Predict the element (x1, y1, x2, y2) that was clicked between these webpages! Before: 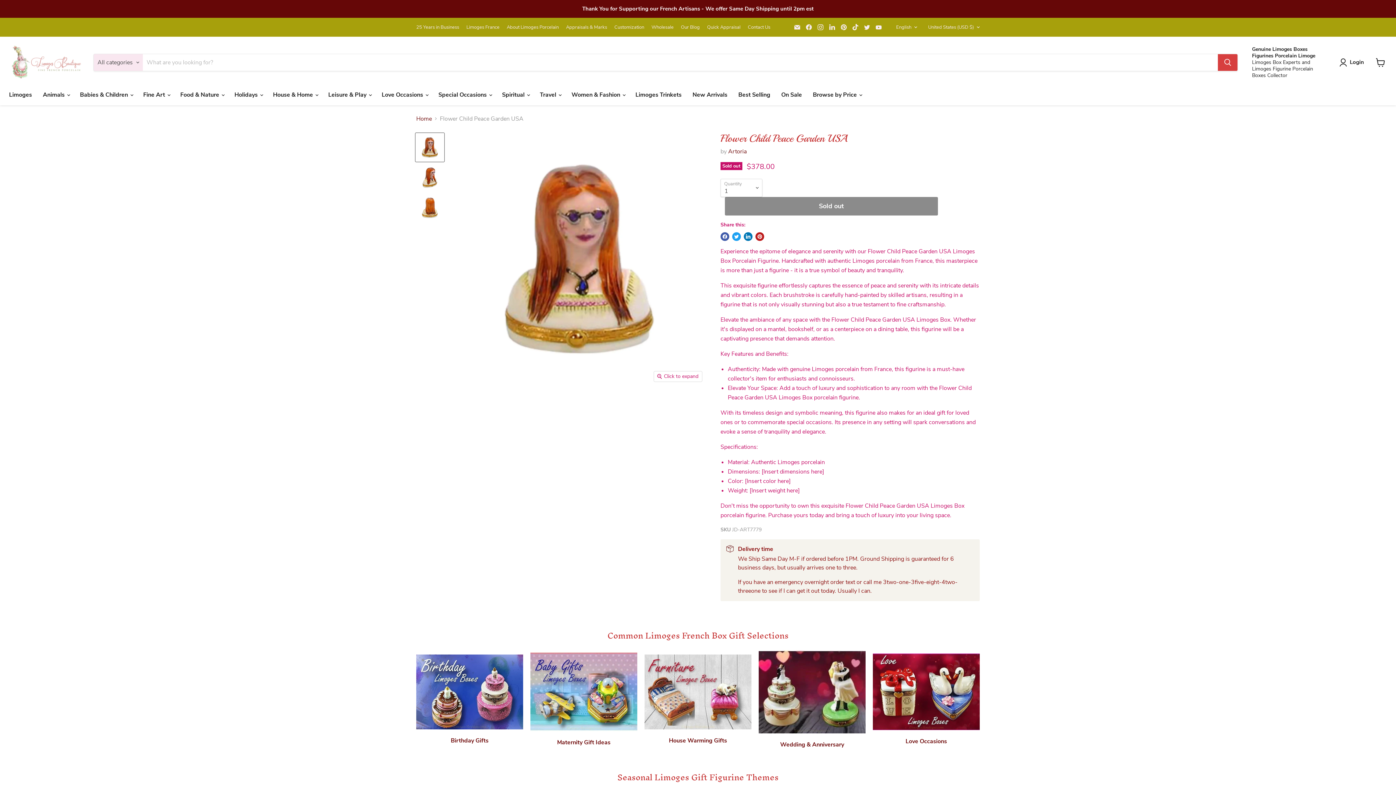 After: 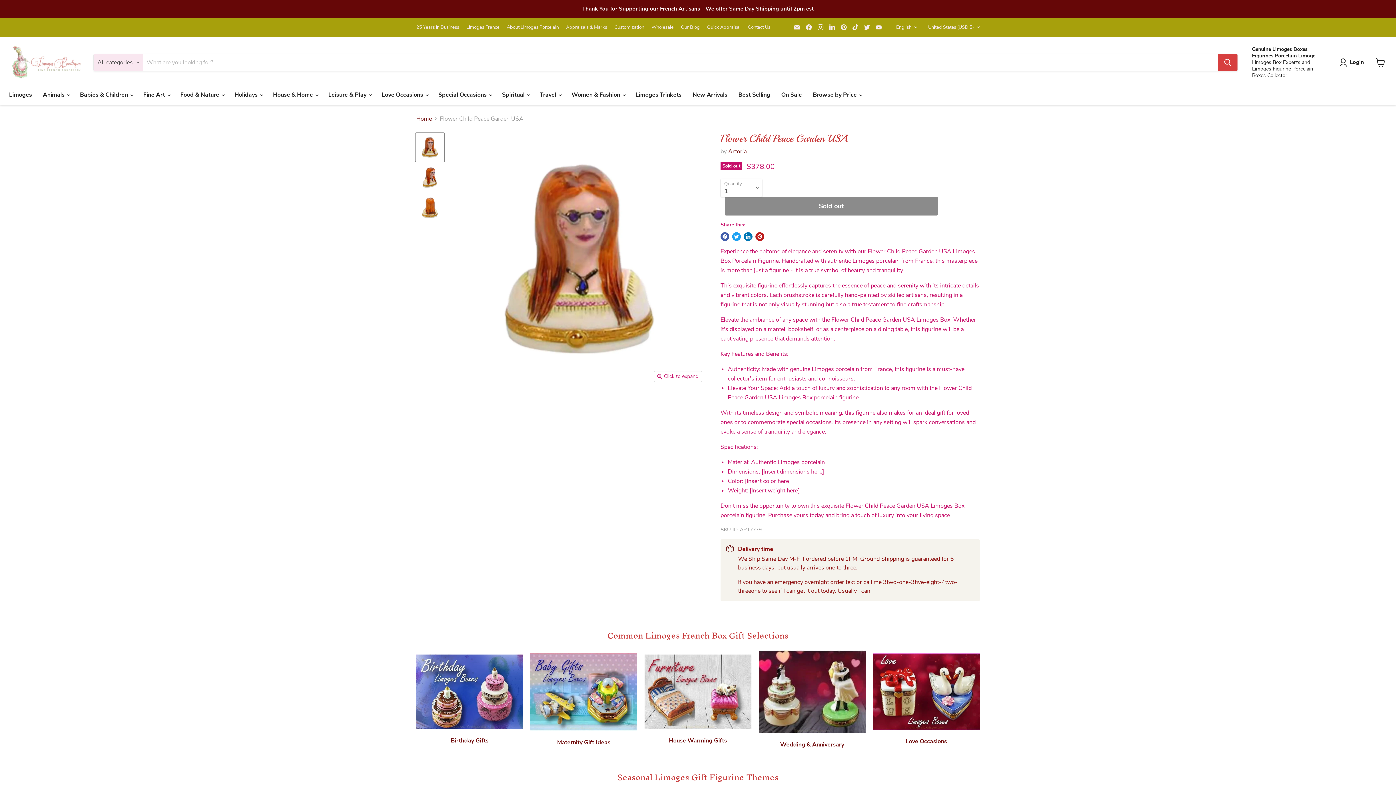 Action: label: Beautiful Flower Child Peace Garden USA, with colorful flowers and peaceful atmosphere thumbnail bbox: (415, 133, 444, 161)